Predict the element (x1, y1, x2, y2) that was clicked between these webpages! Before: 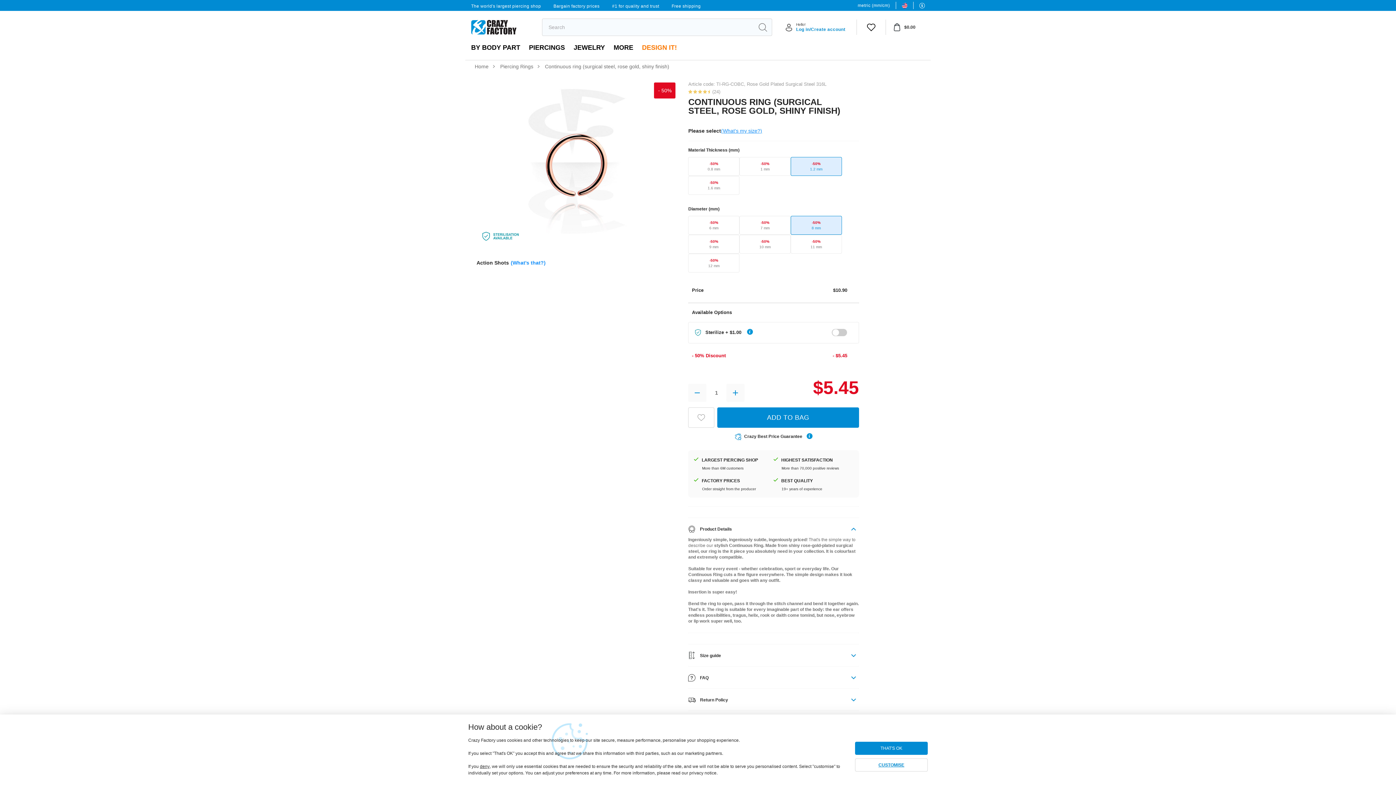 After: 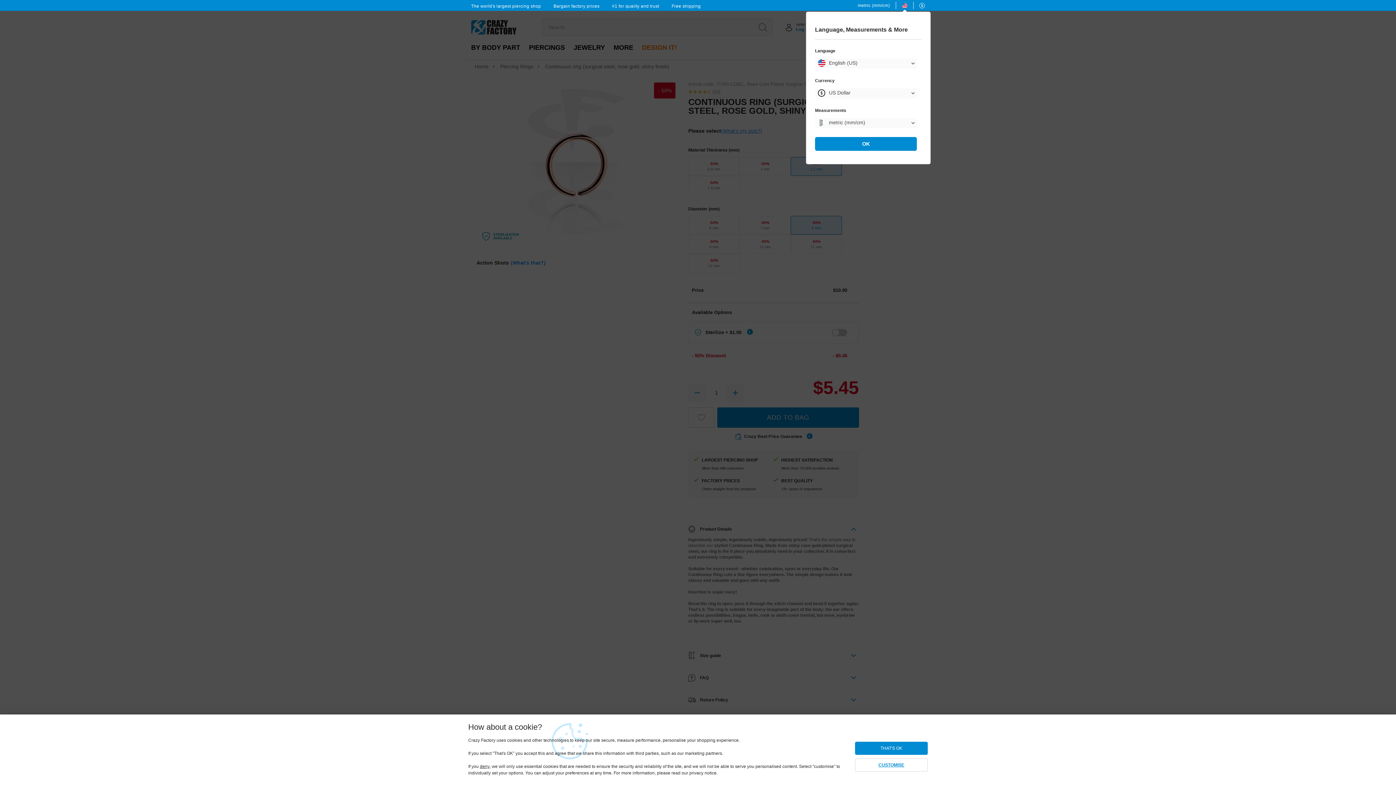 Action: bbox: (913, 1, 930, 9)